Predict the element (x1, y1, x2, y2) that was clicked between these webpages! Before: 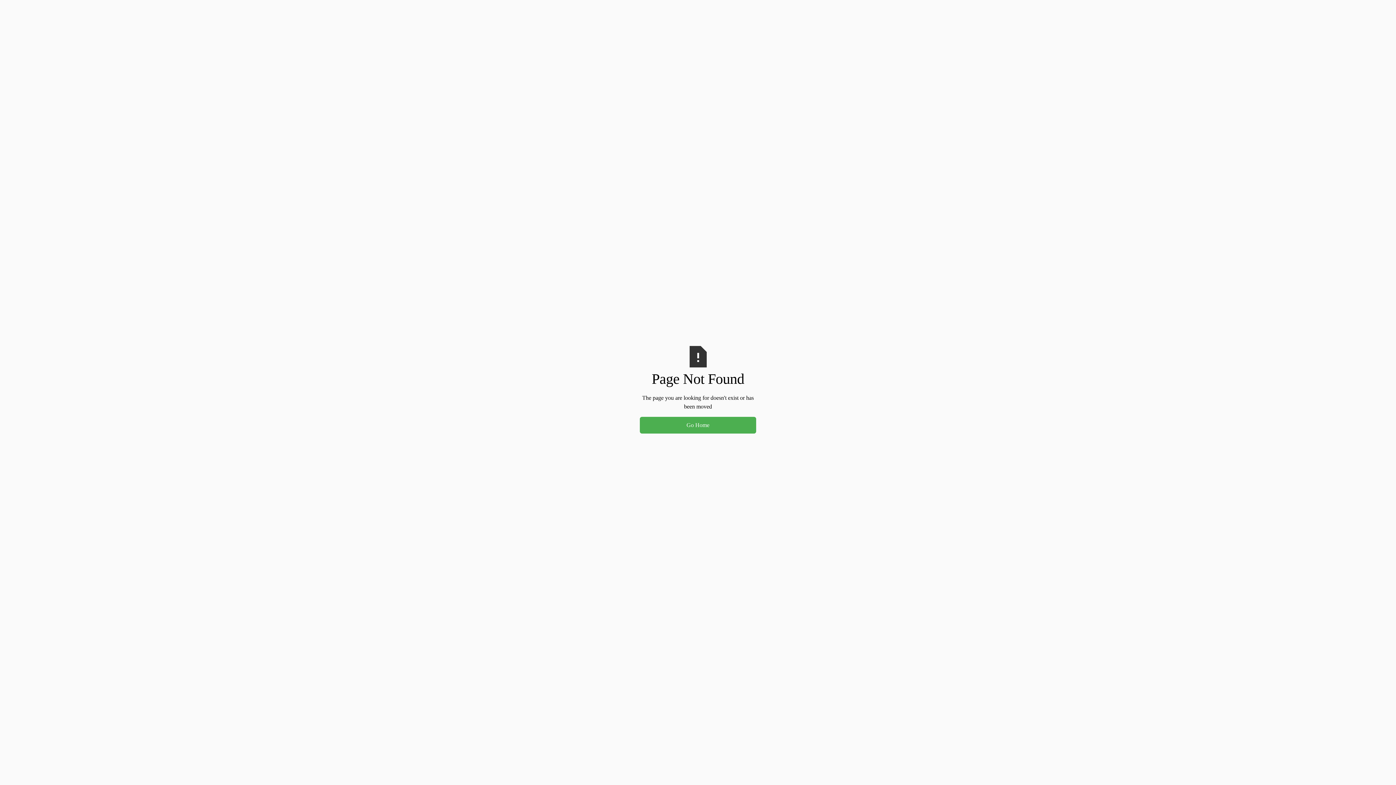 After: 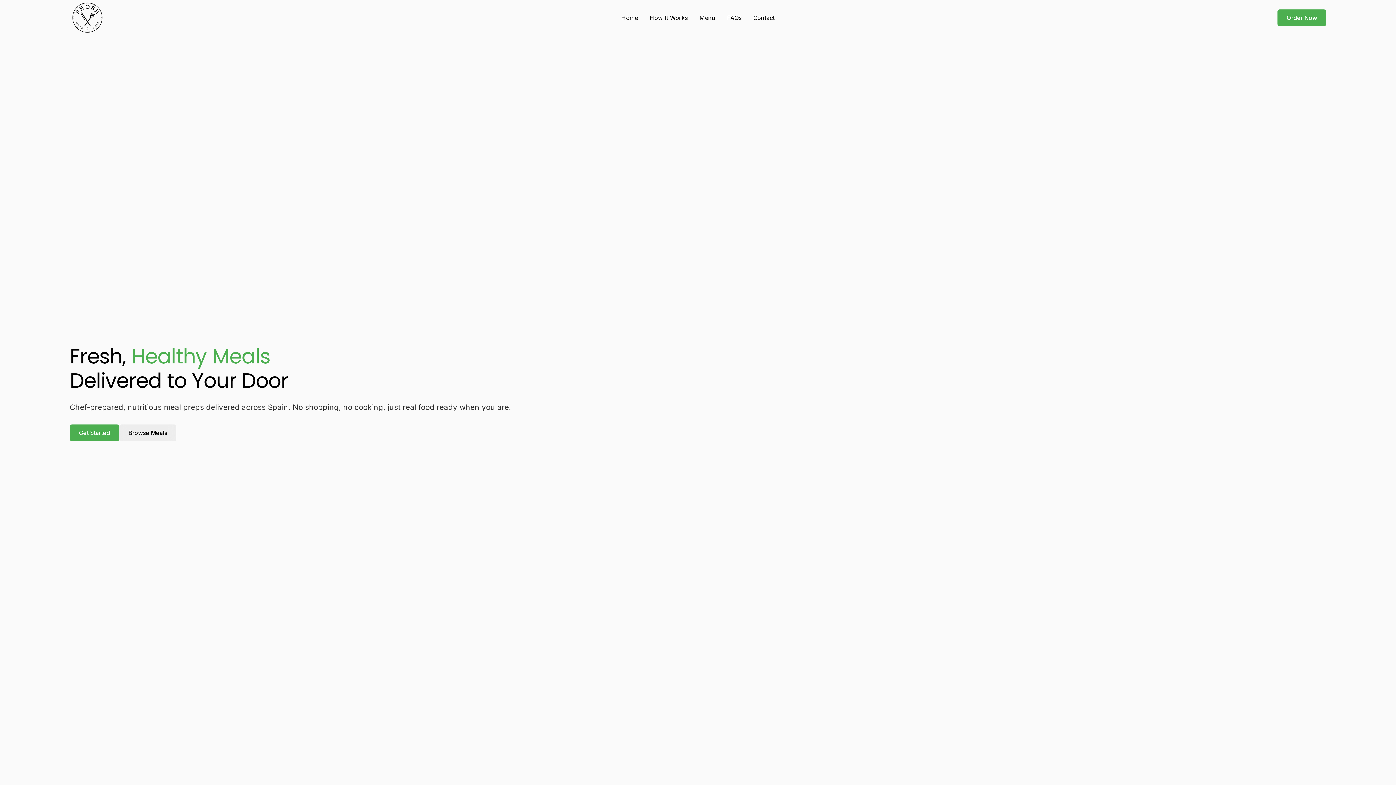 Action: label: Go Home bbox: (640, 417, 756, 433)